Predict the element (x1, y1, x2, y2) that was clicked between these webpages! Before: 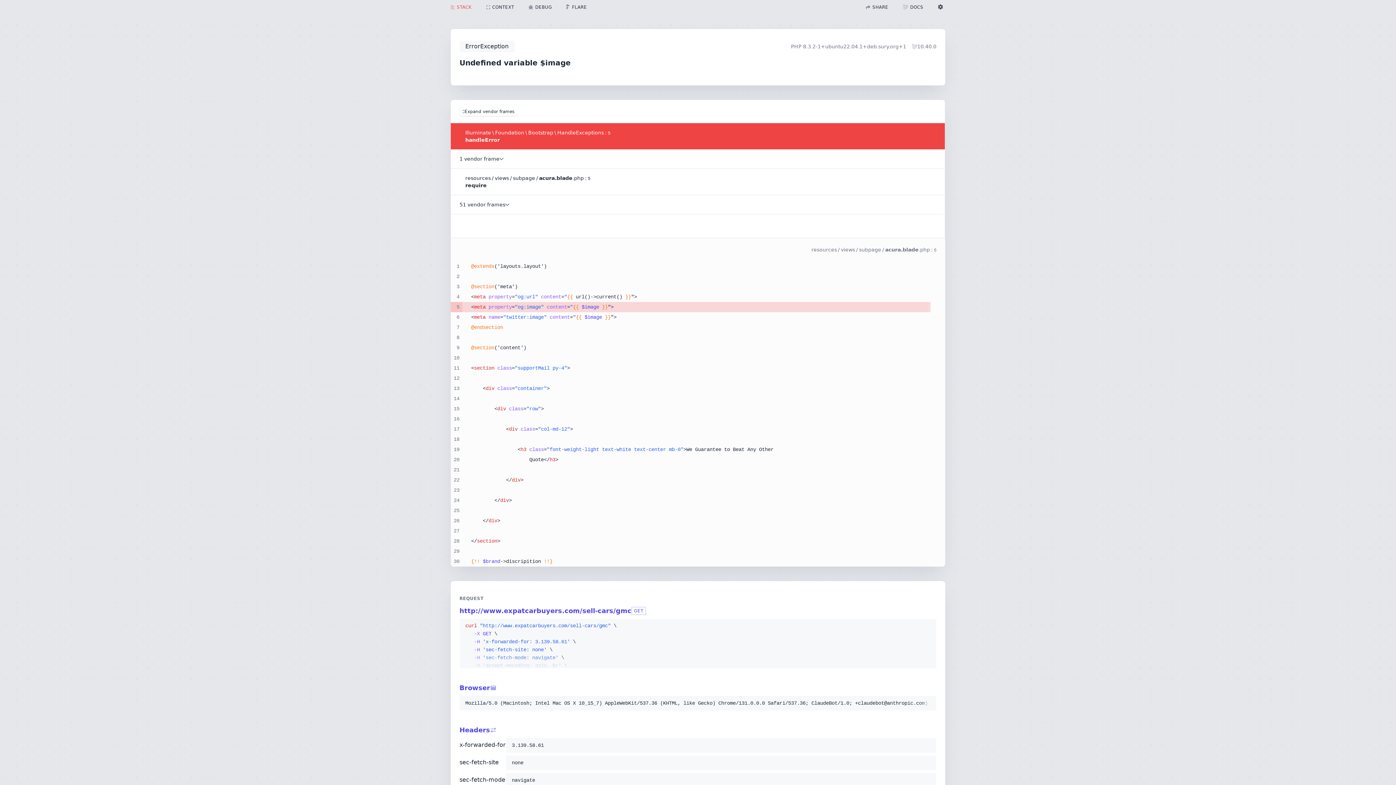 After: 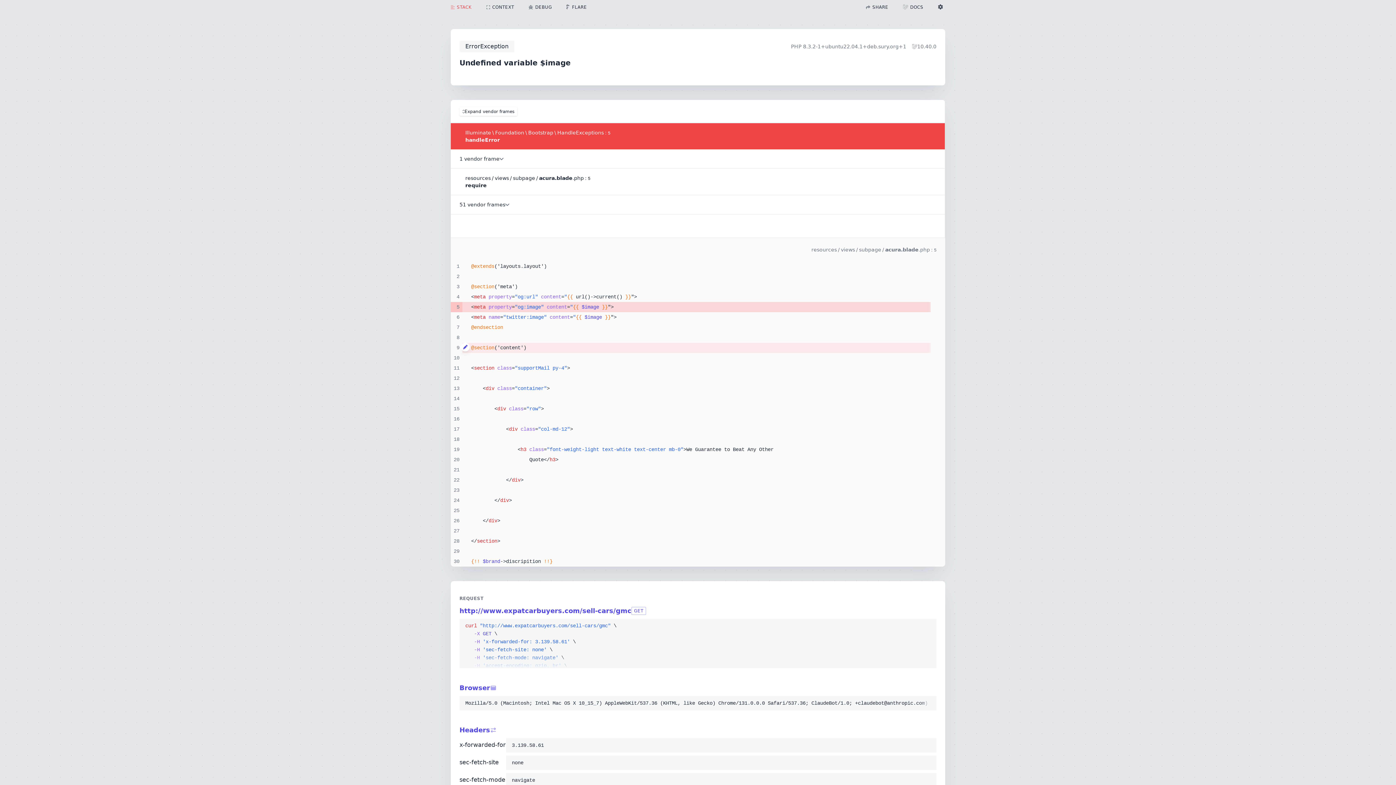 Action: bbox: (461, 342, 465, 351)